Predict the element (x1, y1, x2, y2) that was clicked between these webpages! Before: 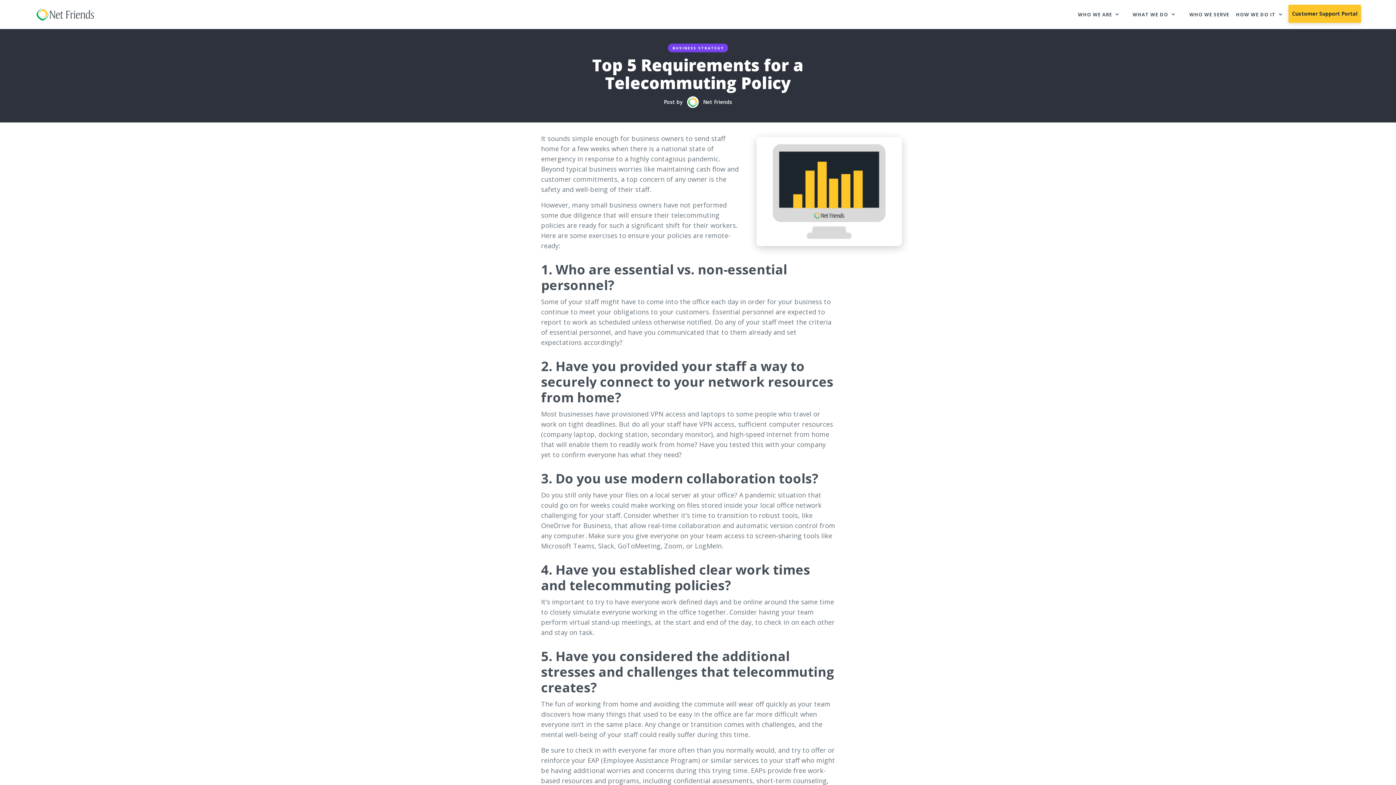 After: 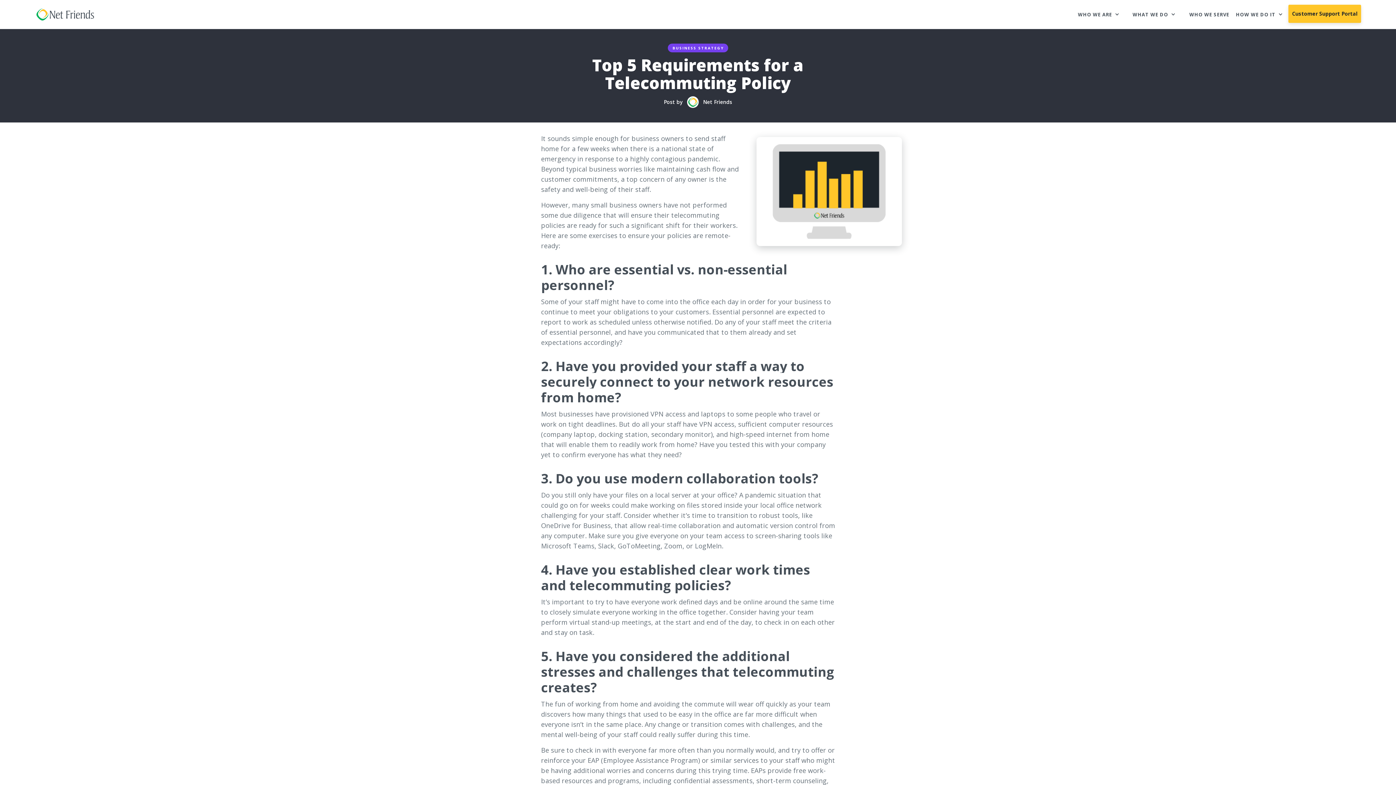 Action: bbox: (667, 43, 728, 52) label: BUSINESS STRATEGY